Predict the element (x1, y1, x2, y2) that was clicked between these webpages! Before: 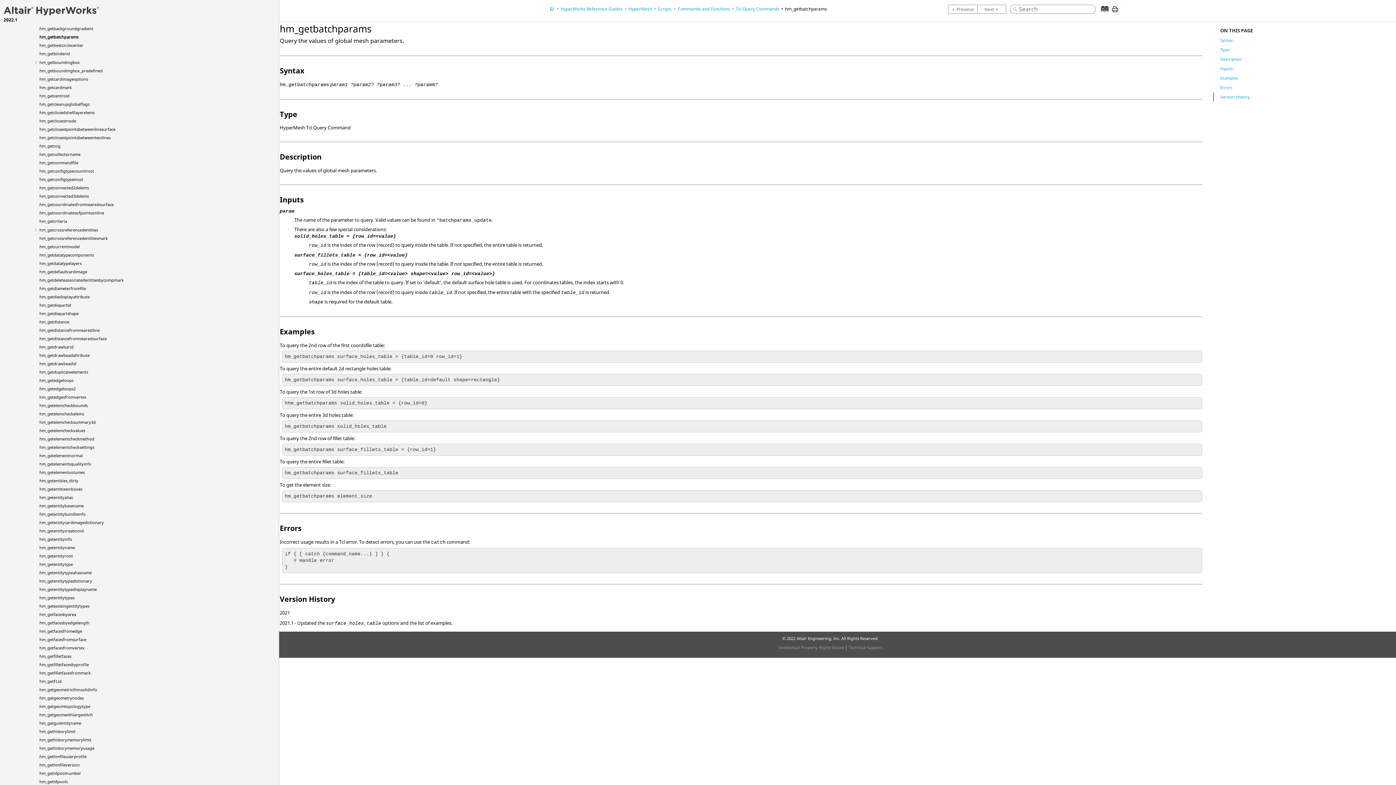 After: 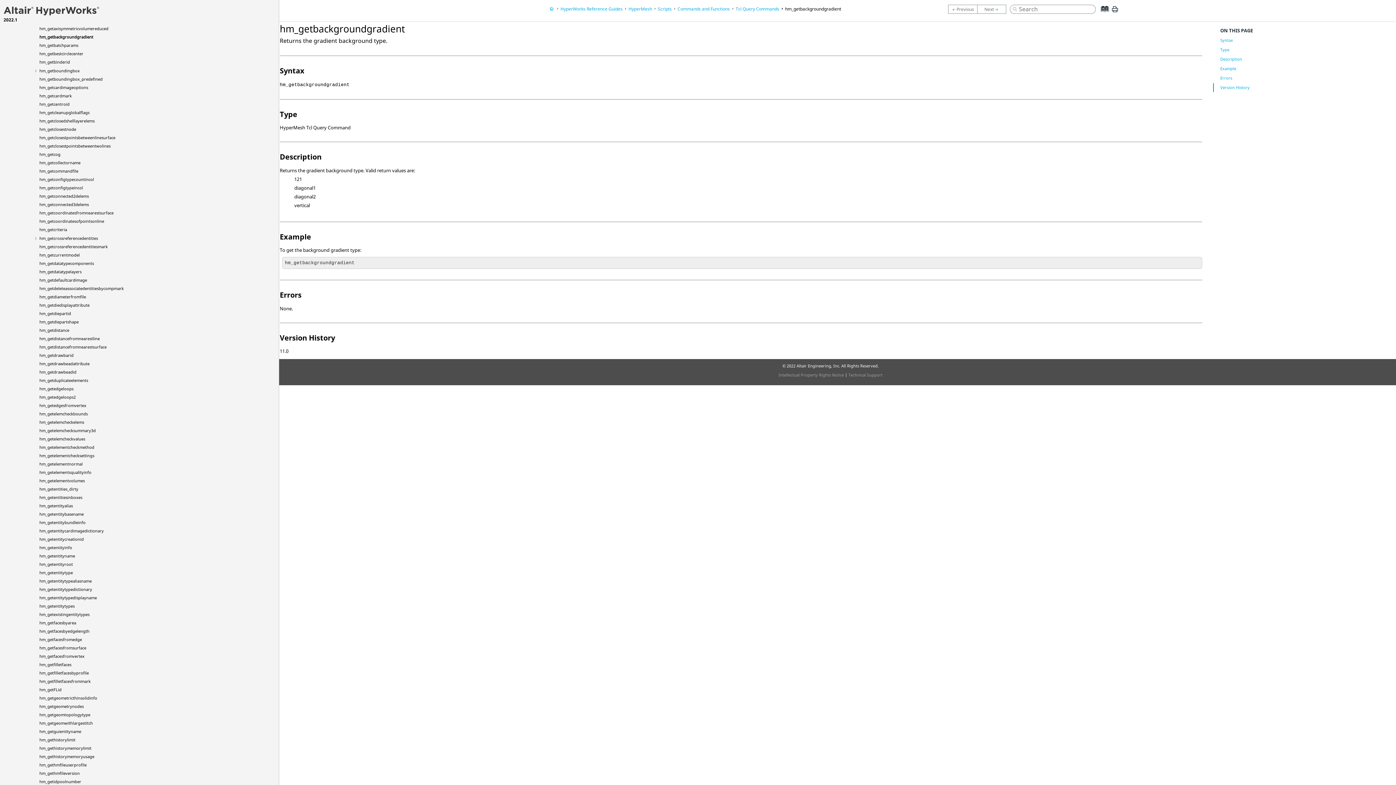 Action: bbox: (948, 4, 977, 13)